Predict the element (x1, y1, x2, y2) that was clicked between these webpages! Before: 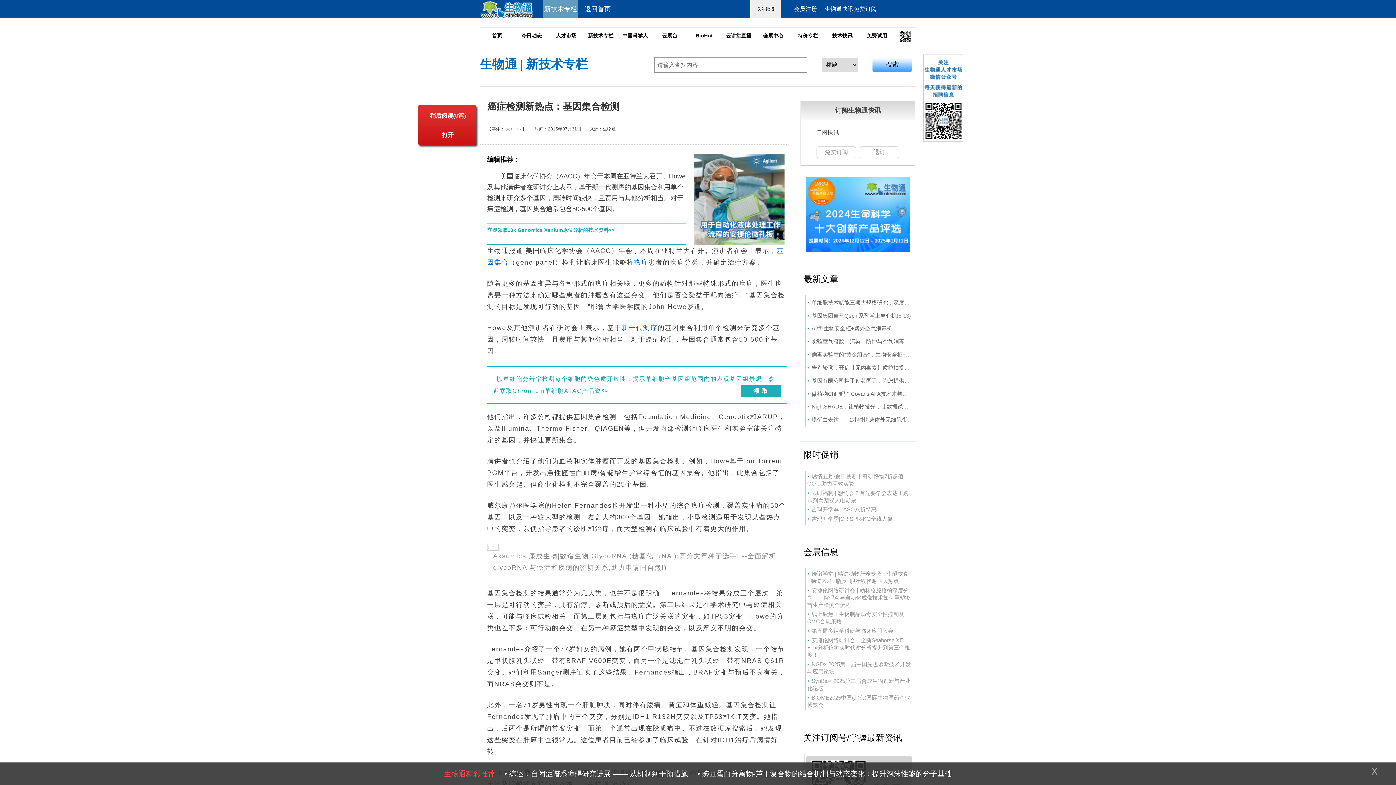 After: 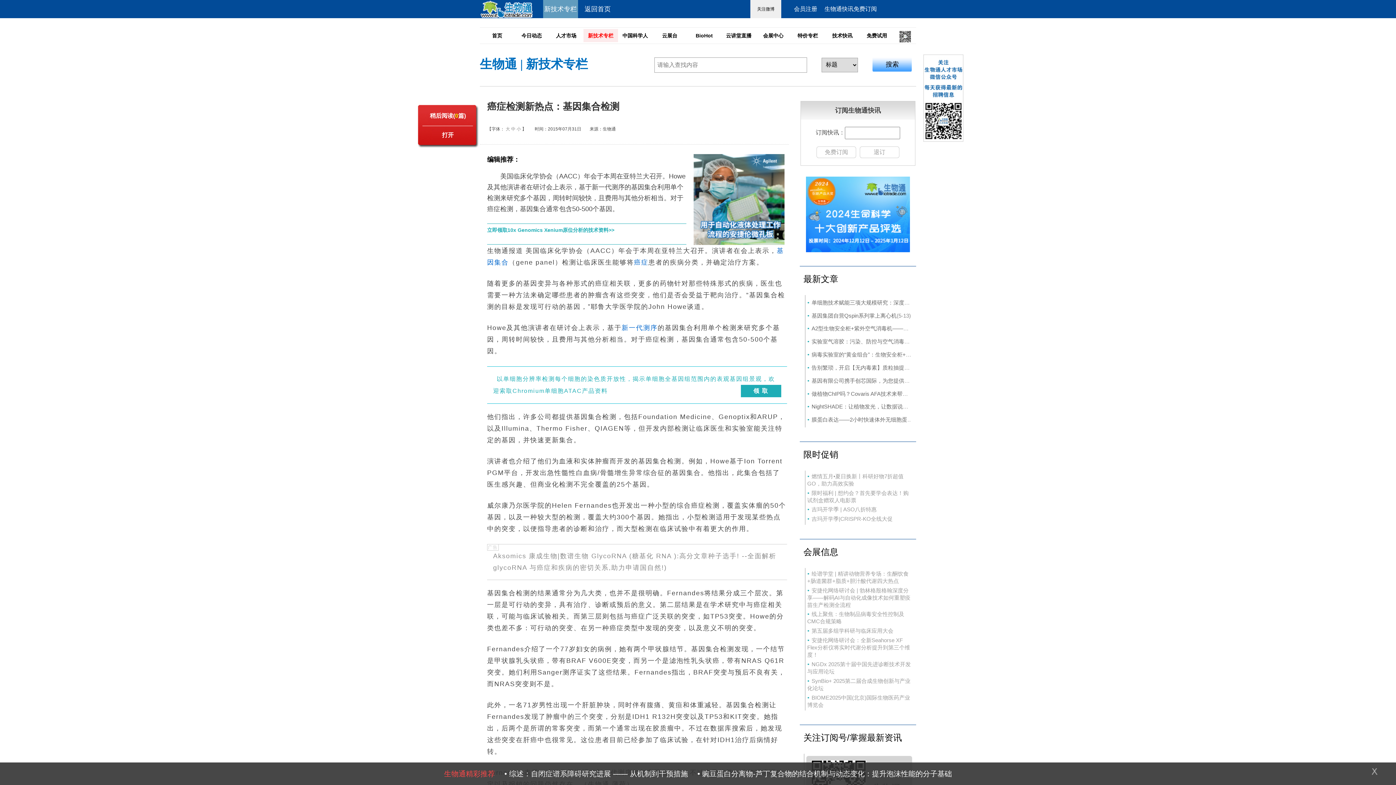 Action: label: 新技术专栏 bbox: (583, 29, 618, 42)